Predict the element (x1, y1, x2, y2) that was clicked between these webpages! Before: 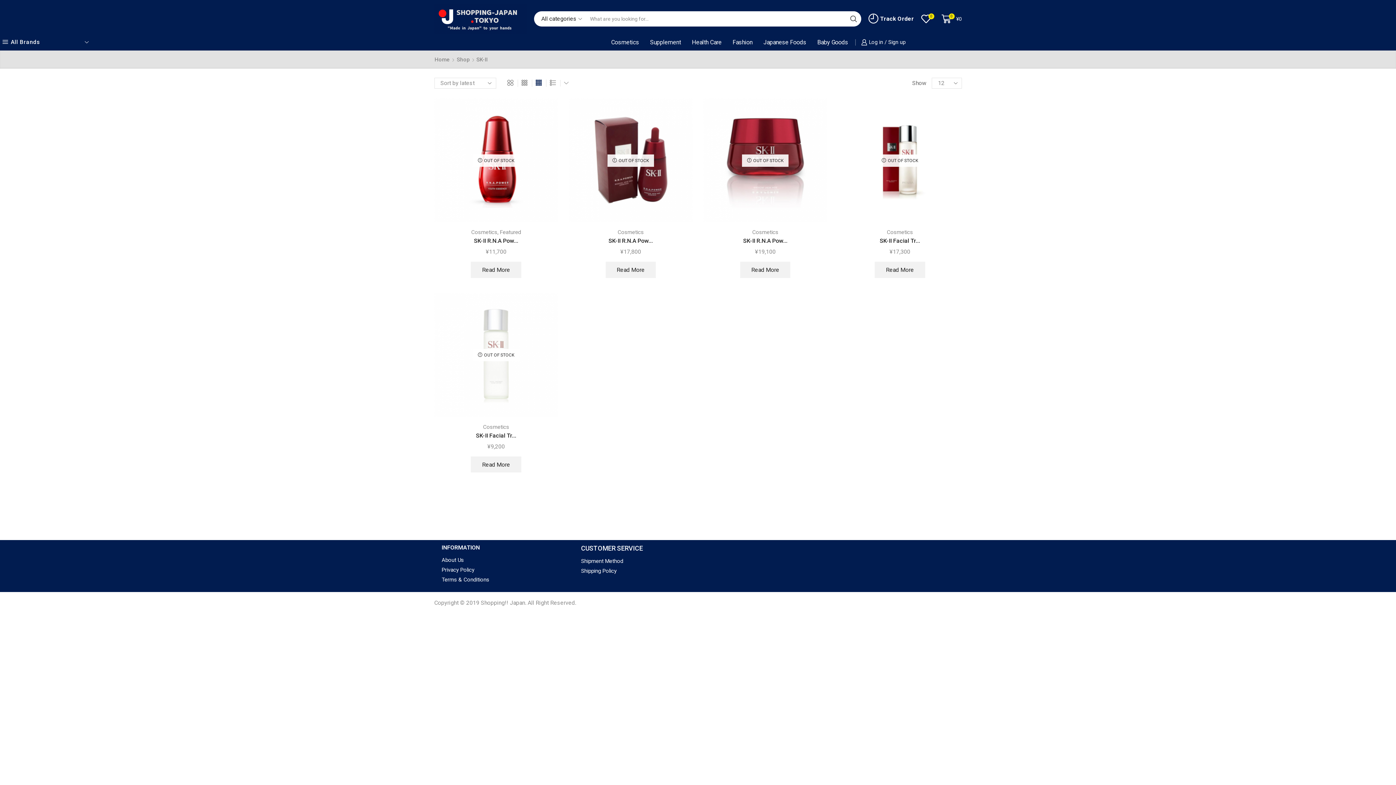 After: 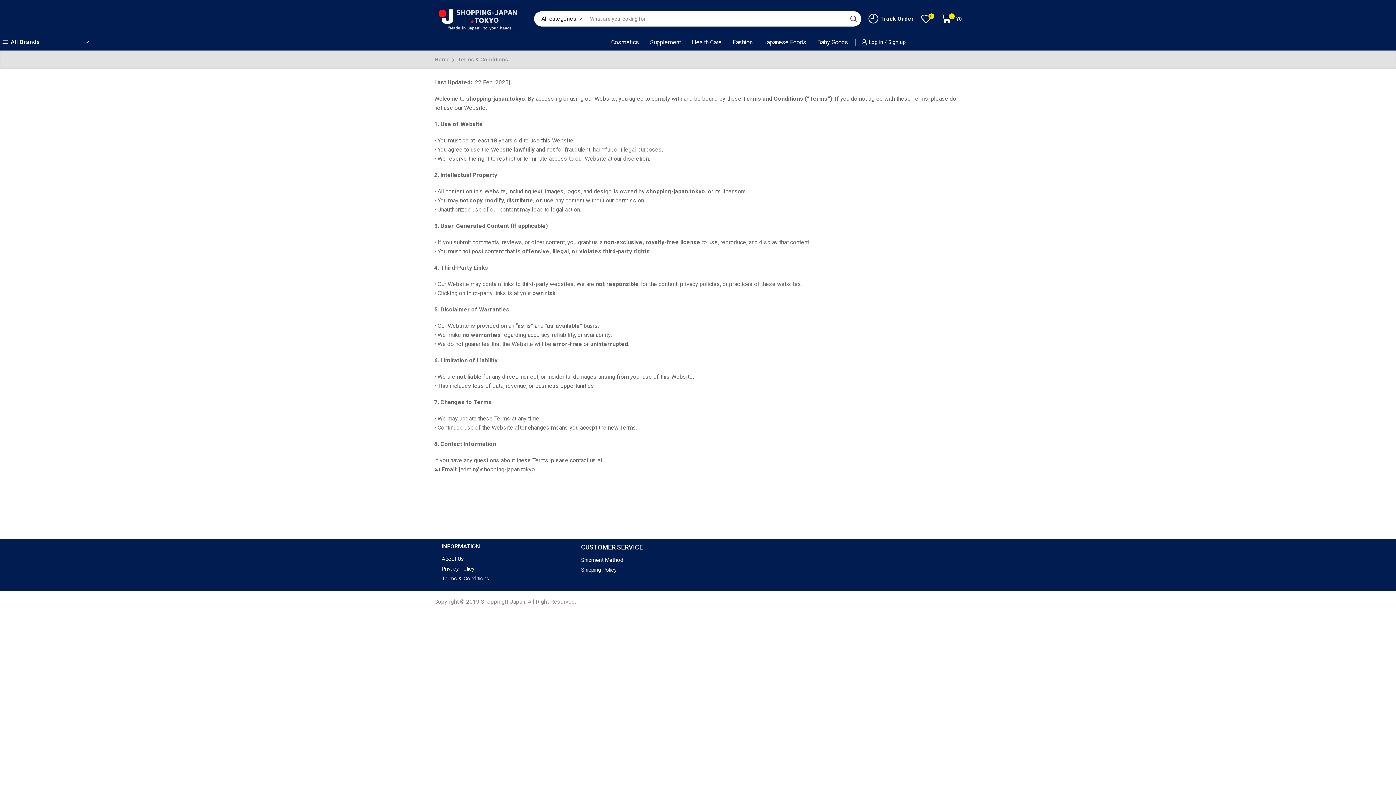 Action: bbox: (441, 575, 489, 585) label: Terms & Conditions